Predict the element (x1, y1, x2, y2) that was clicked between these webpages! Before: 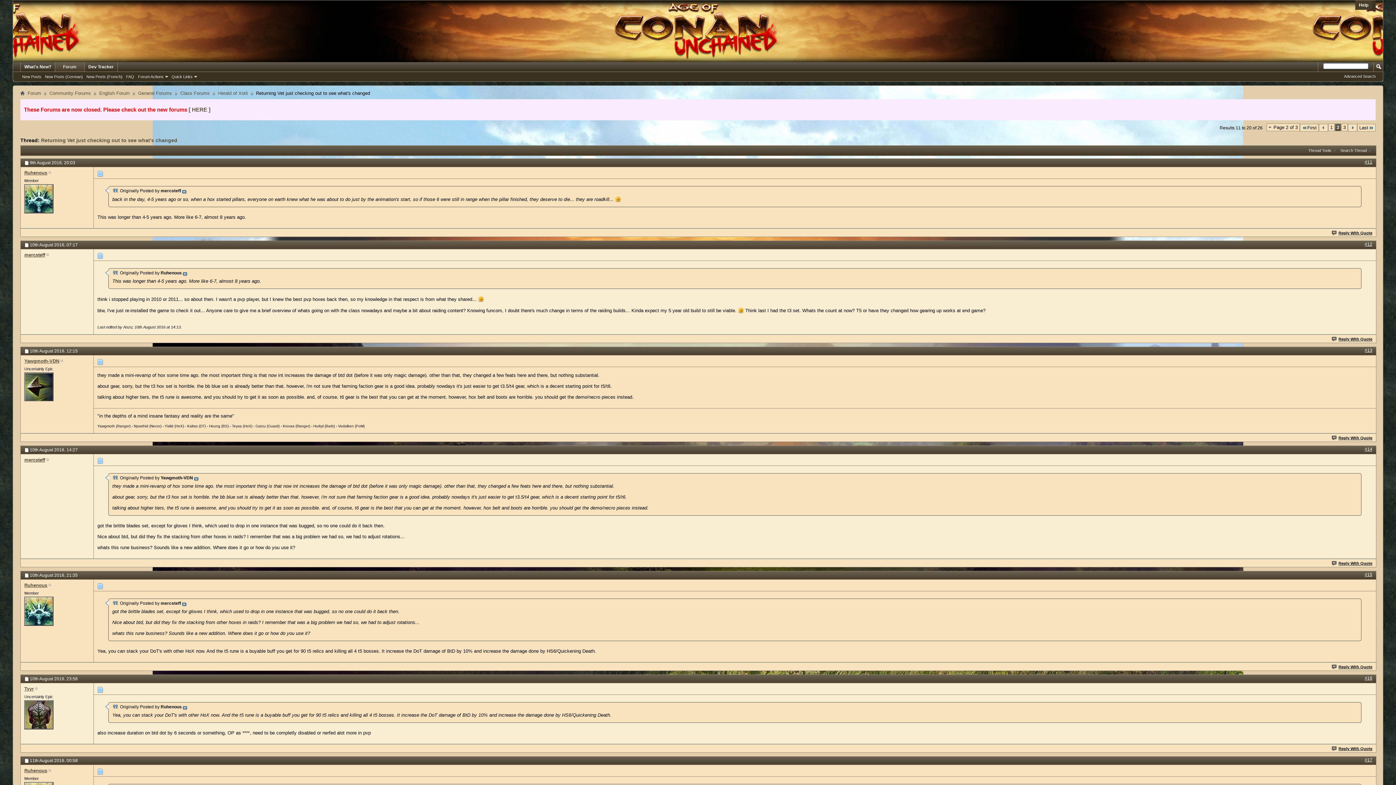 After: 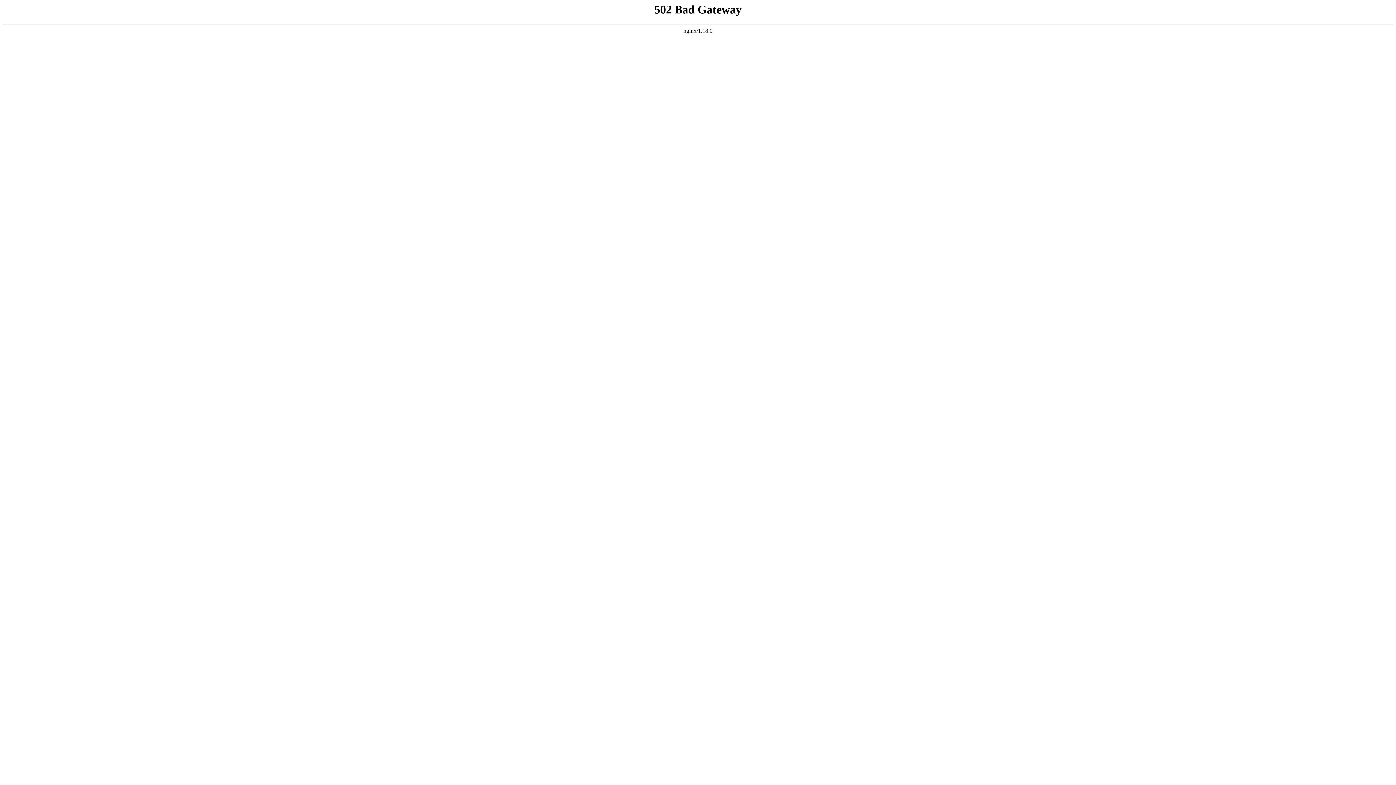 Action: bbox: (24, 700, 53, 729)